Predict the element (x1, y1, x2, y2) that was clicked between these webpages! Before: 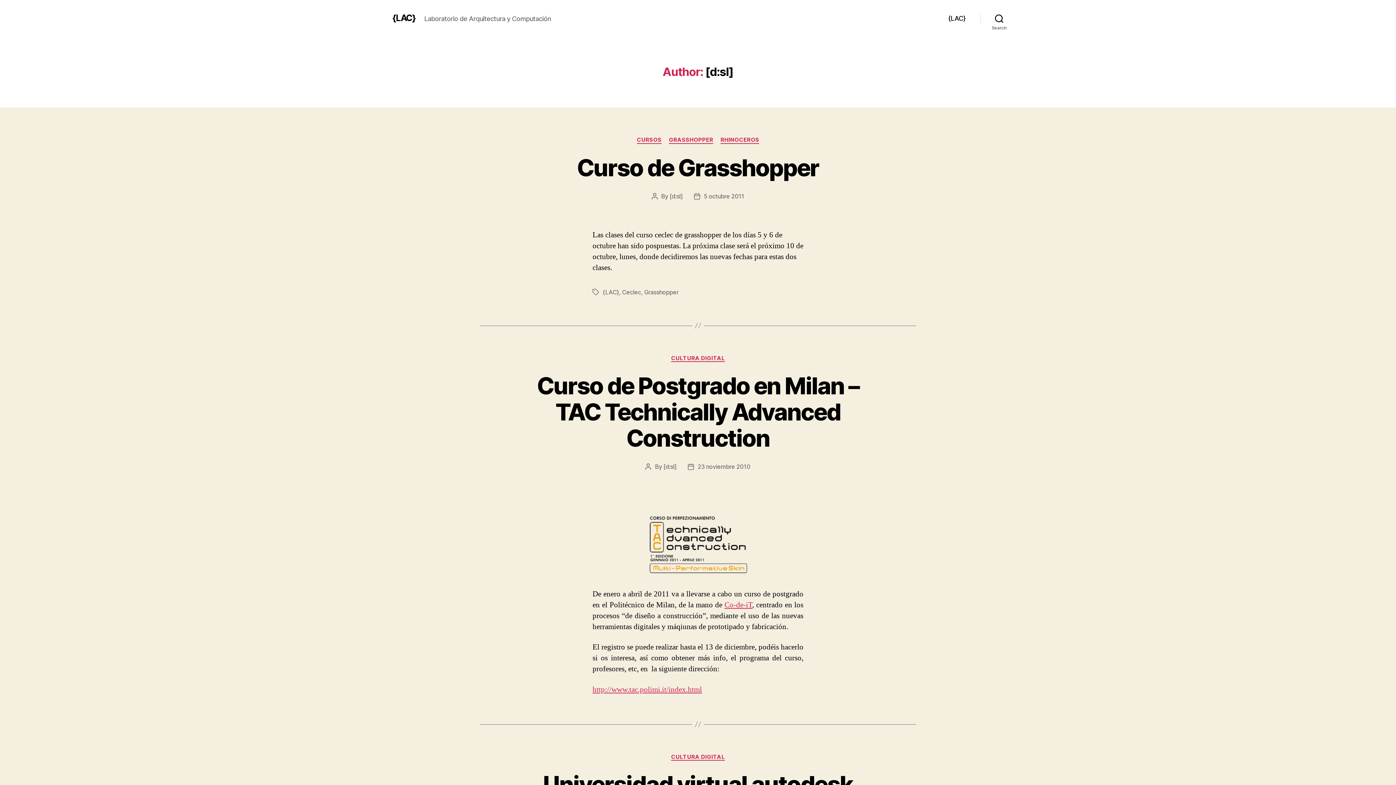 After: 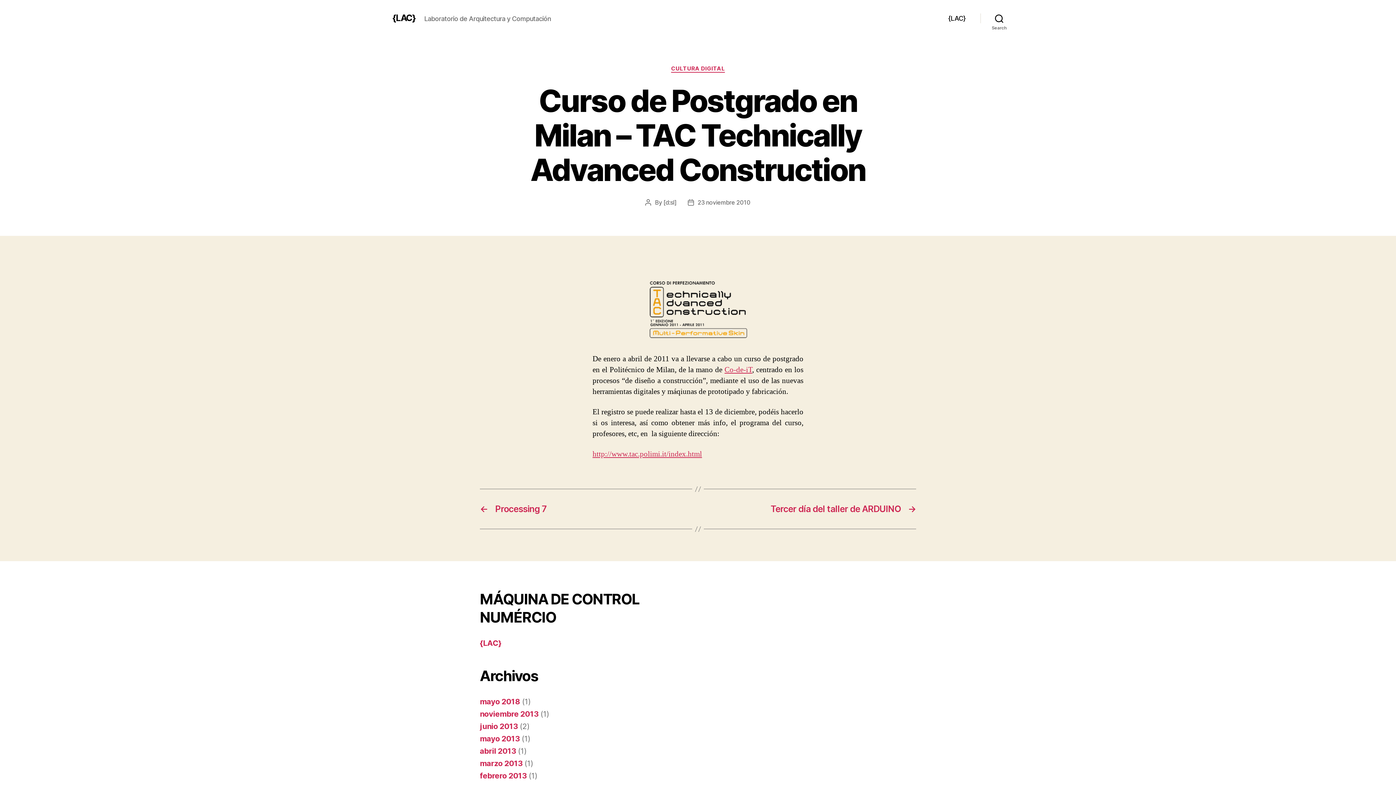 Action: label: 23 noviembre 2010 bbox: (697, 463, 750, 470)